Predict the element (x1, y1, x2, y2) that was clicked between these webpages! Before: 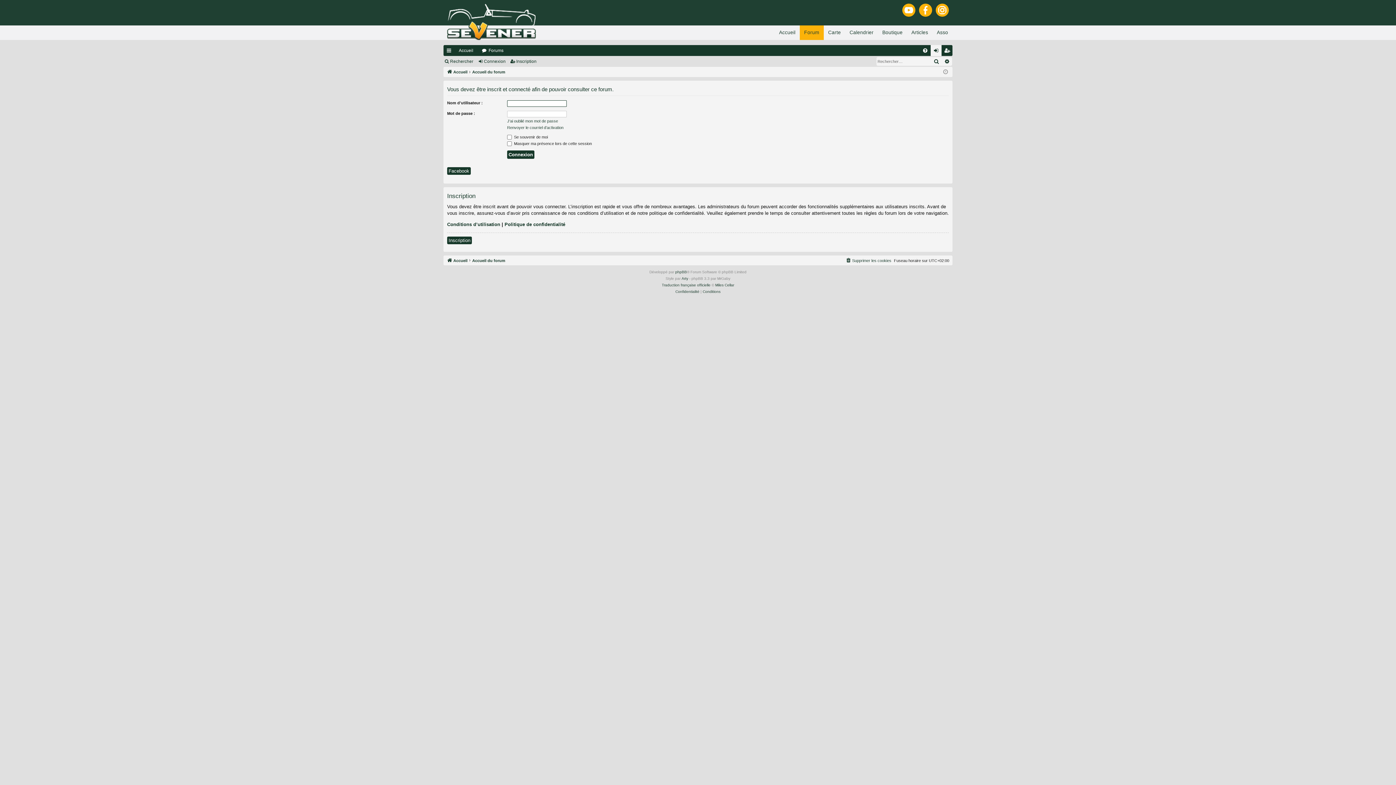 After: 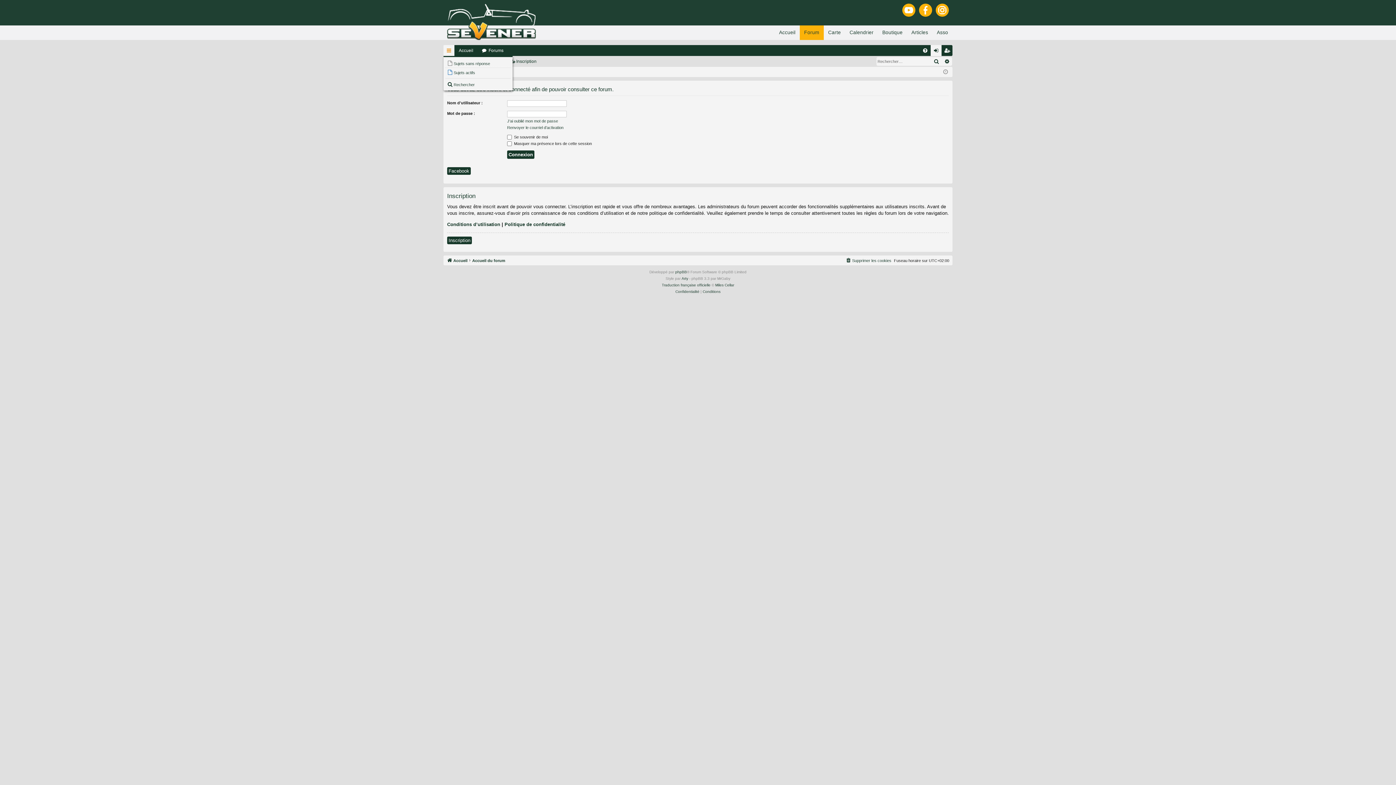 Action: bbox: (443, 45, 454, 56) label: Raccourcis